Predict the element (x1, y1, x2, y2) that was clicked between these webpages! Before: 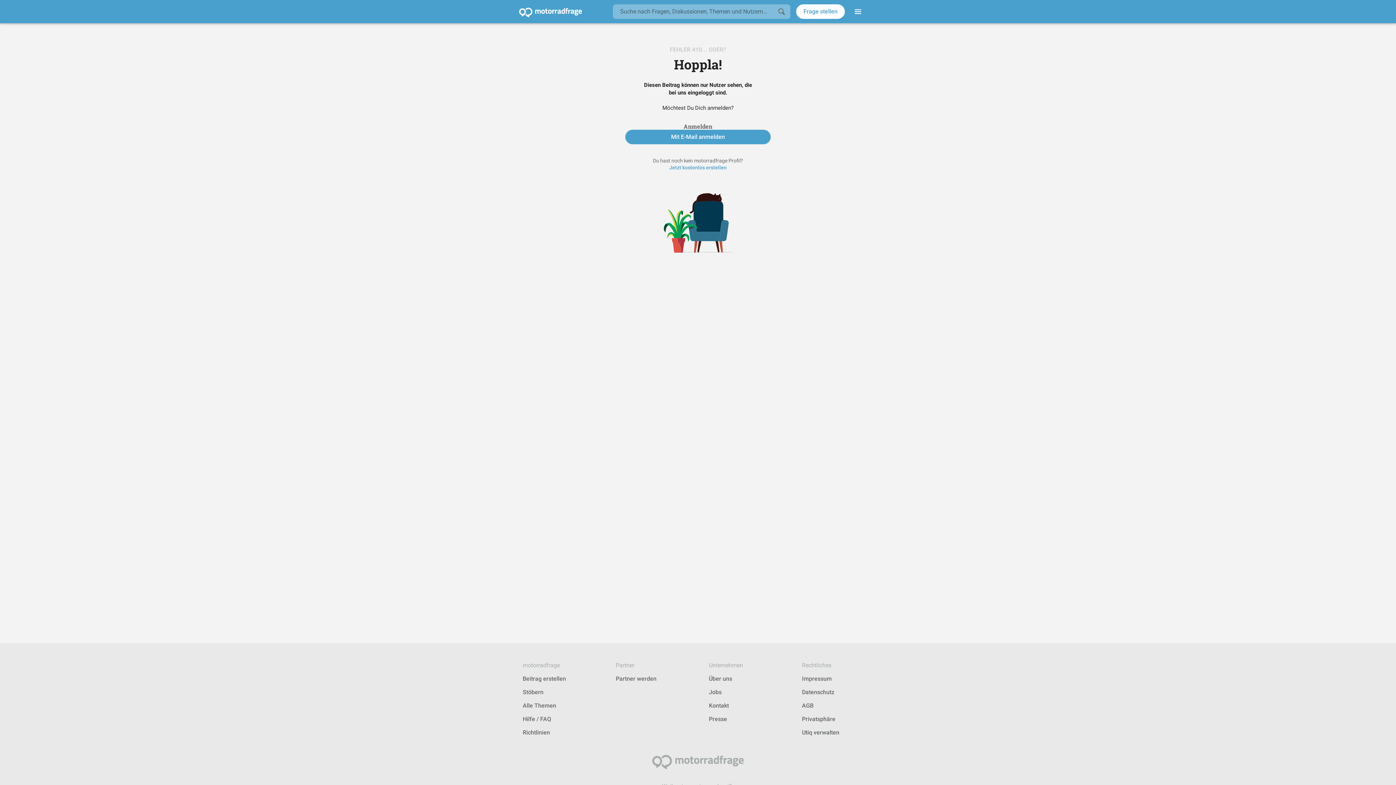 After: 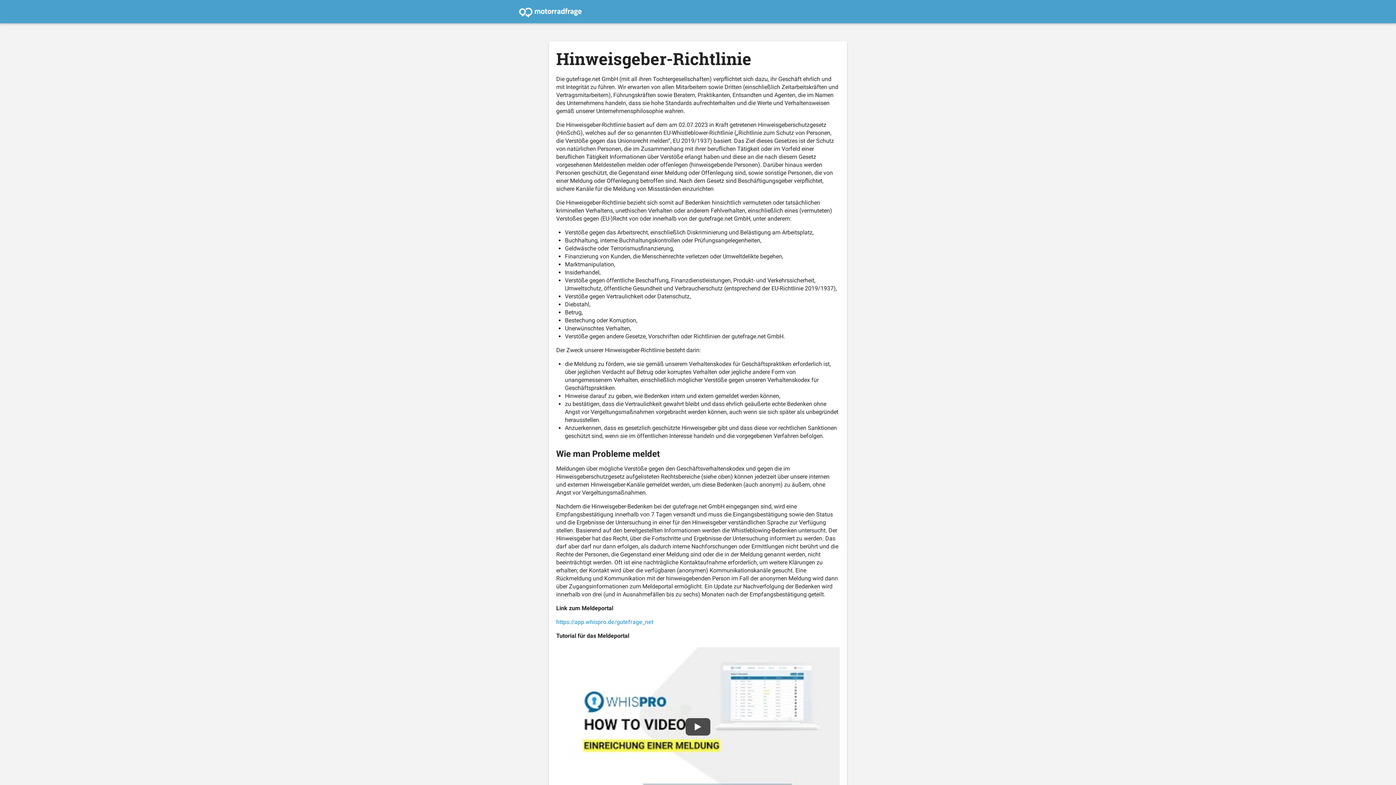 Action: label: Rechtliches bbox: (802, 662, 831, 669)